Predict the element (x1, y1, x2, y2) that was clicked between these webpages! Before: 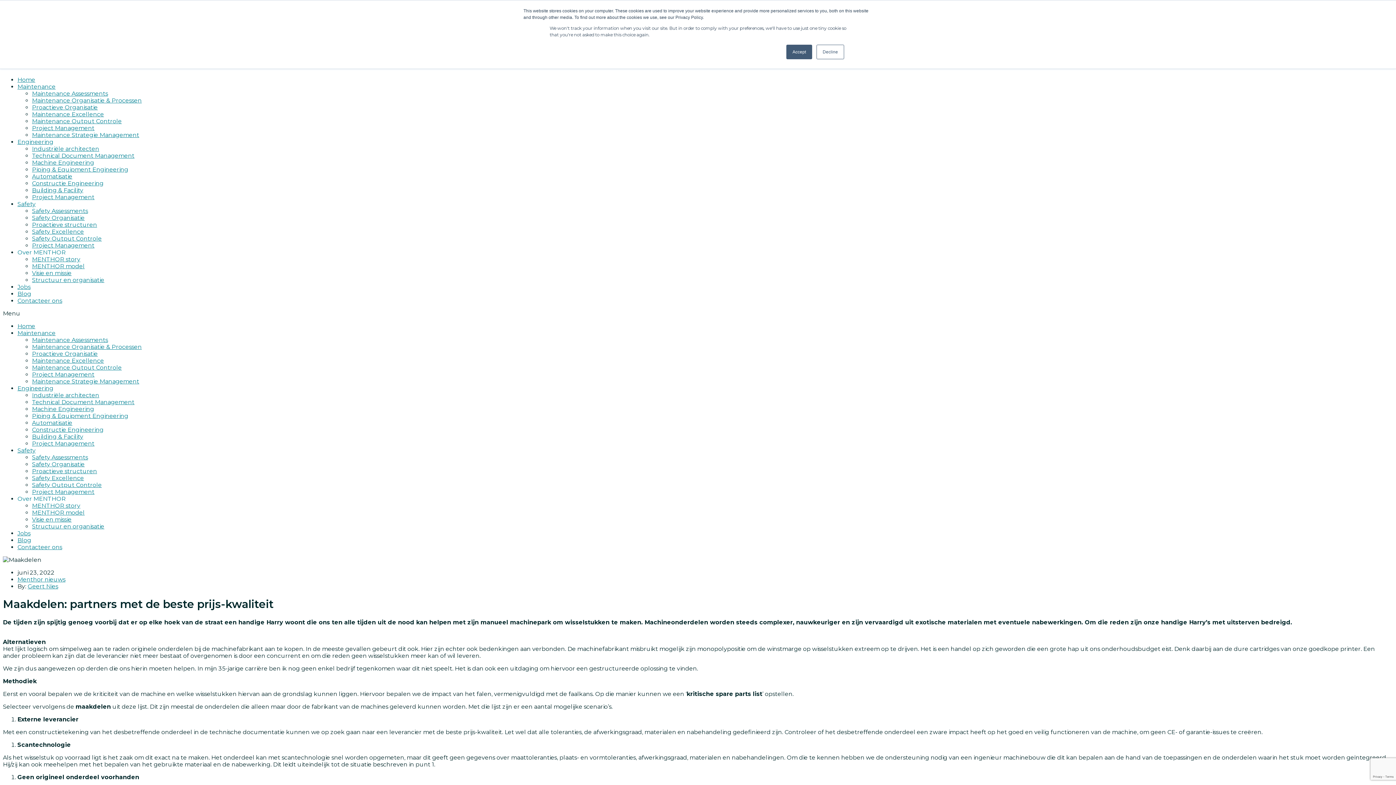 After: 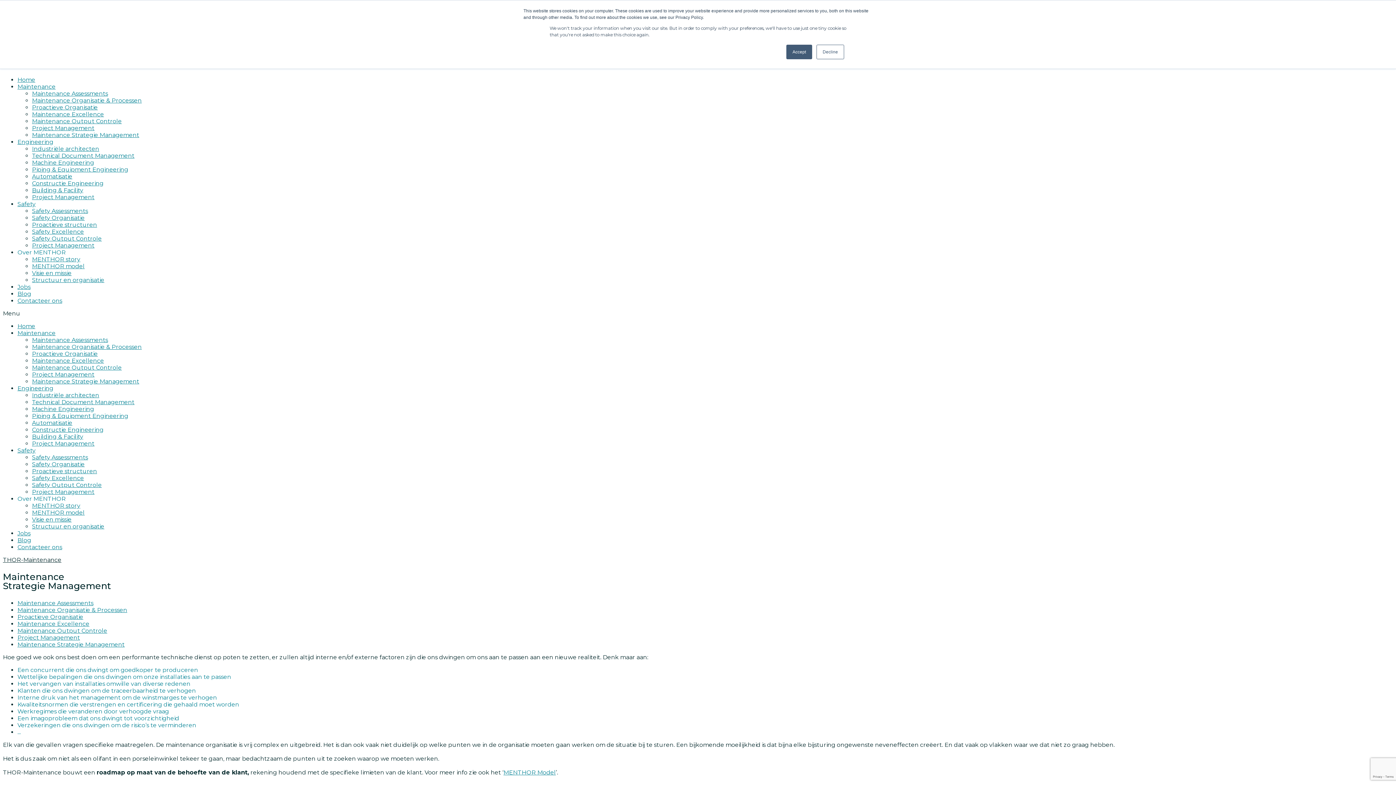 Action: bbox: (32, 378, 139, 385) label: Maintenance Strategie Management